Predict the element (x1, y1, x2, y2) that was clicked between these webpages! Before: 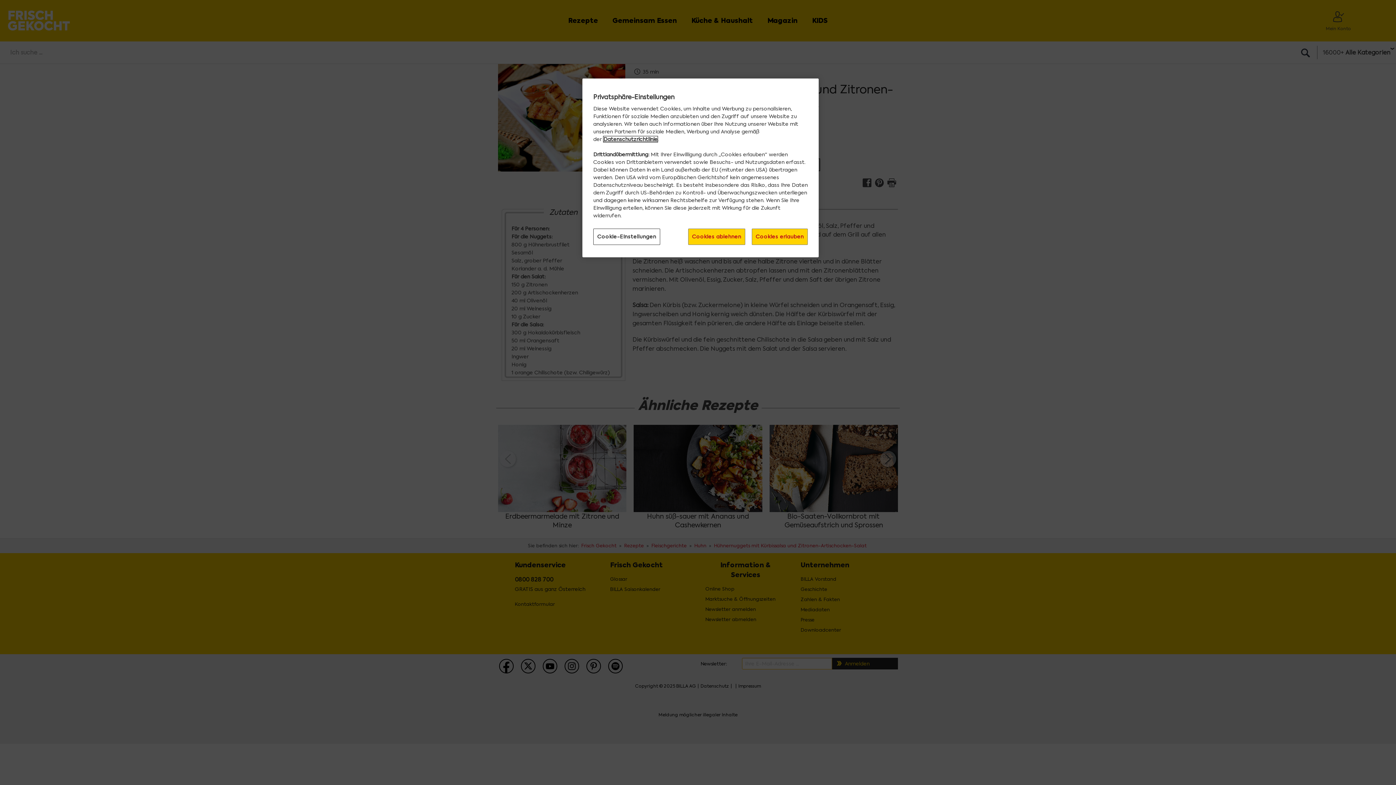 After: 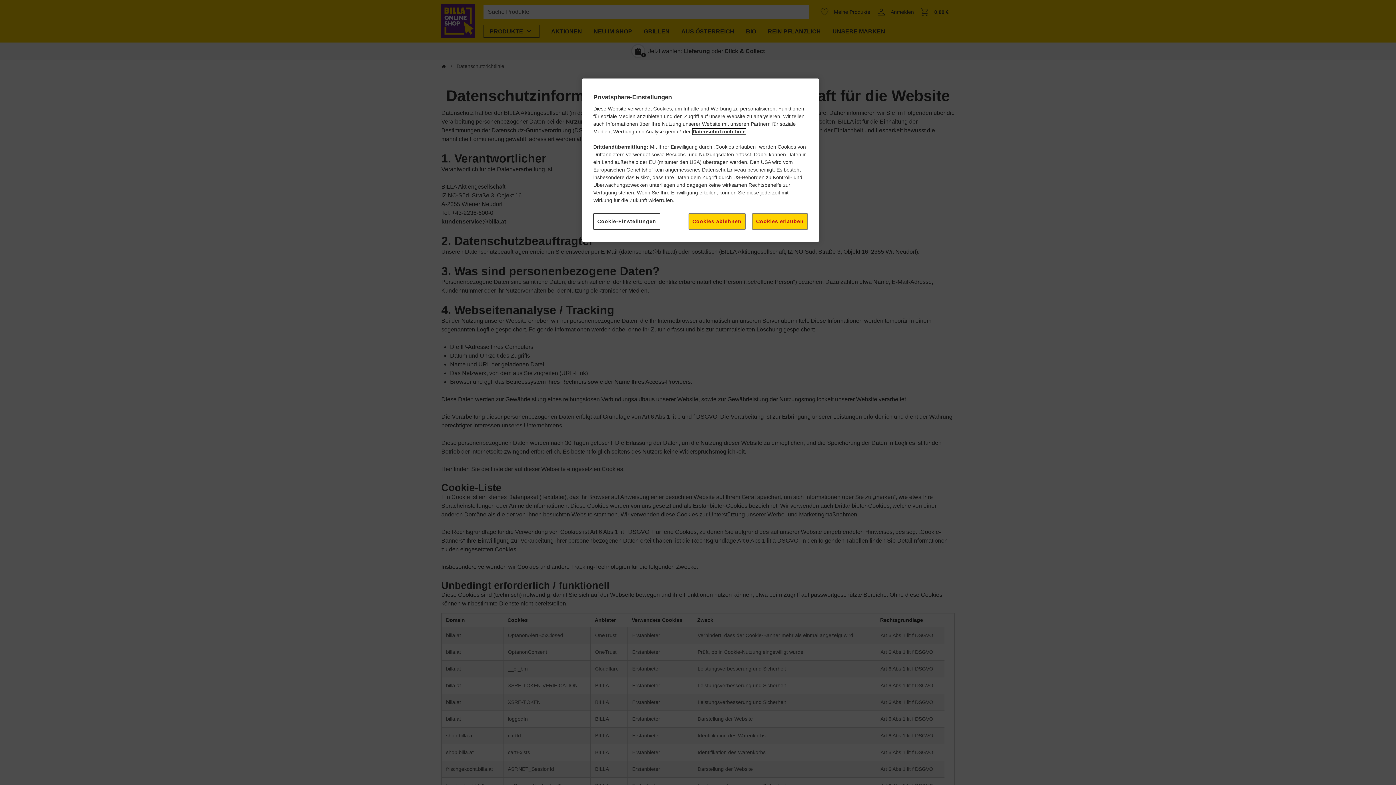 Action: bbox: (603, 136, 657, 142) label: Datenschutzrichtlinie